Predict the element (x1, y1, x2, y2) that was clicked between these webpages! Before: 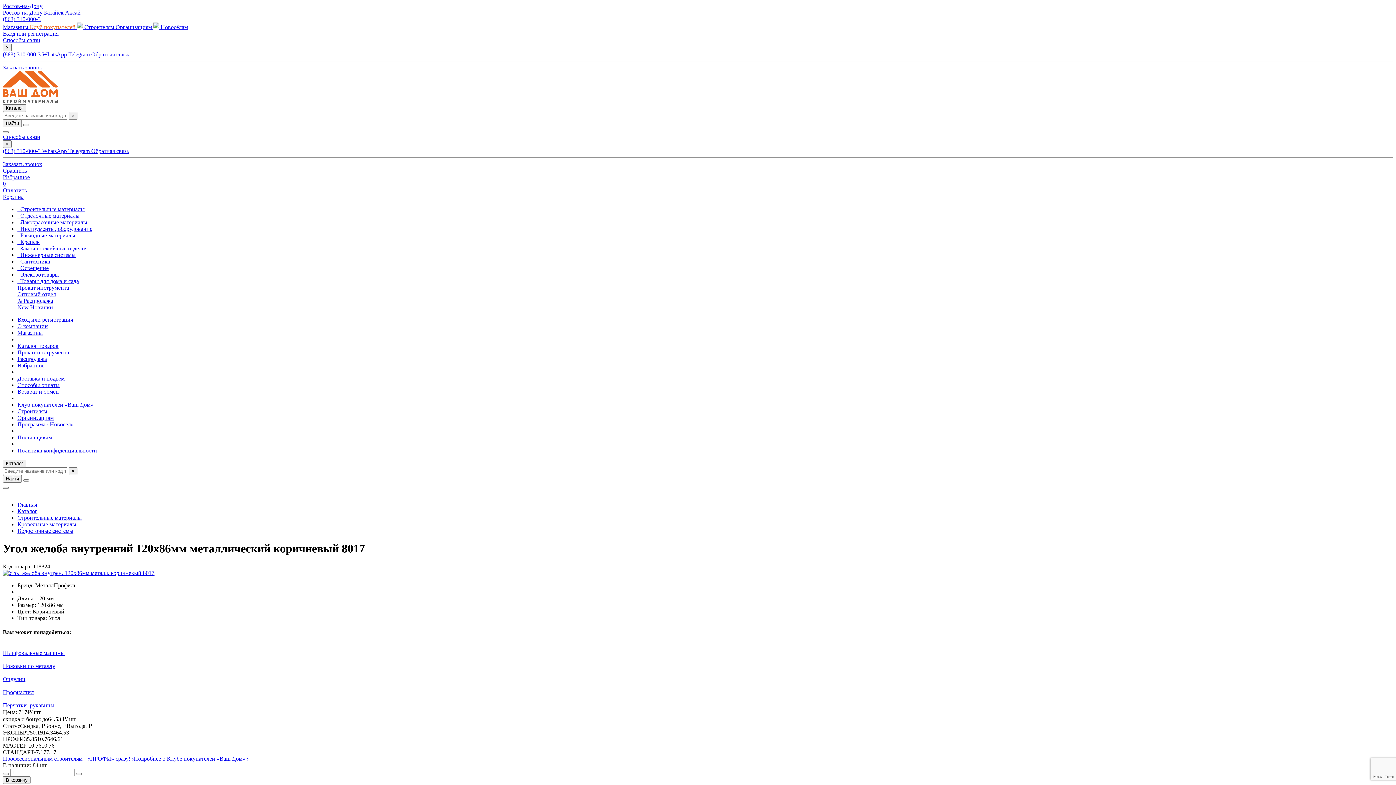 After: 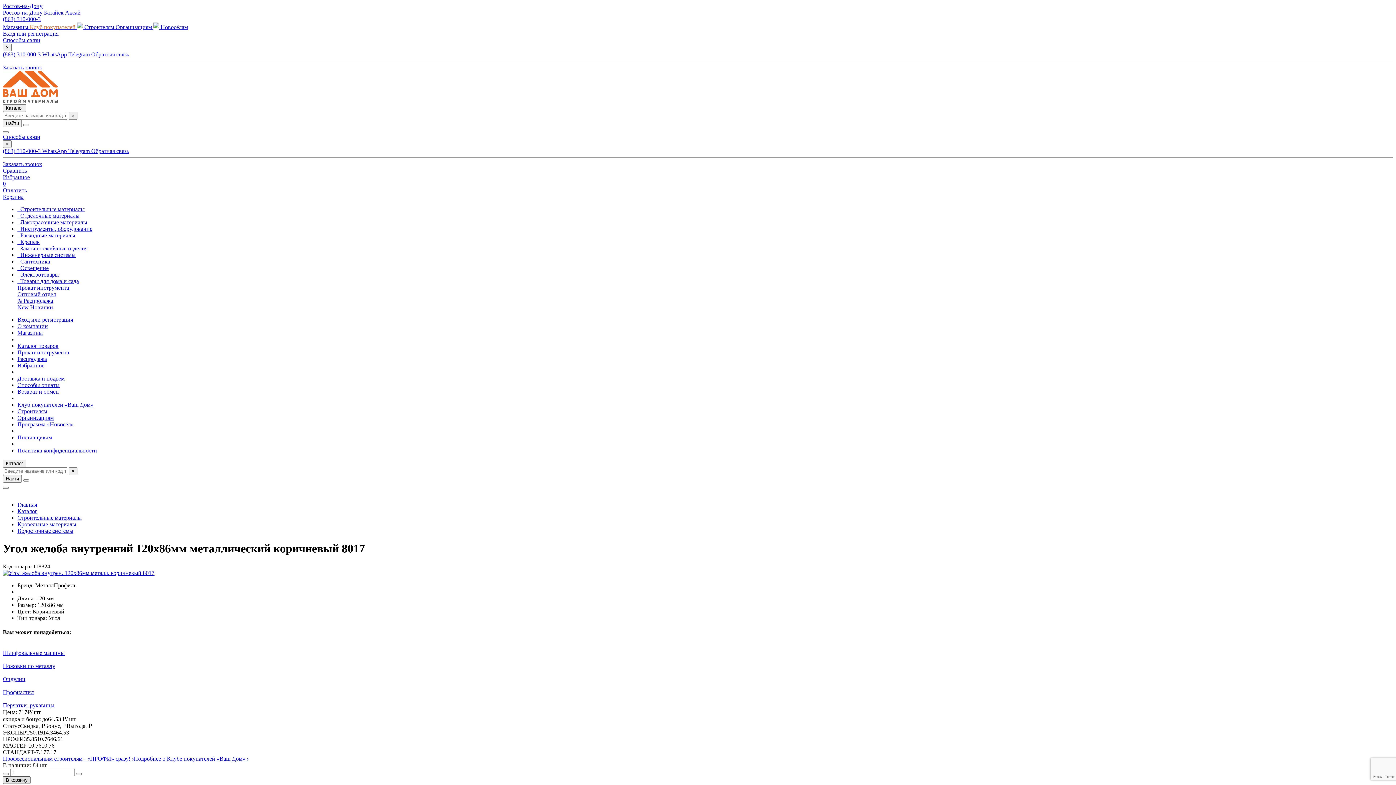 Action: bbox: (2, 776, 30, 784) label: В корзину